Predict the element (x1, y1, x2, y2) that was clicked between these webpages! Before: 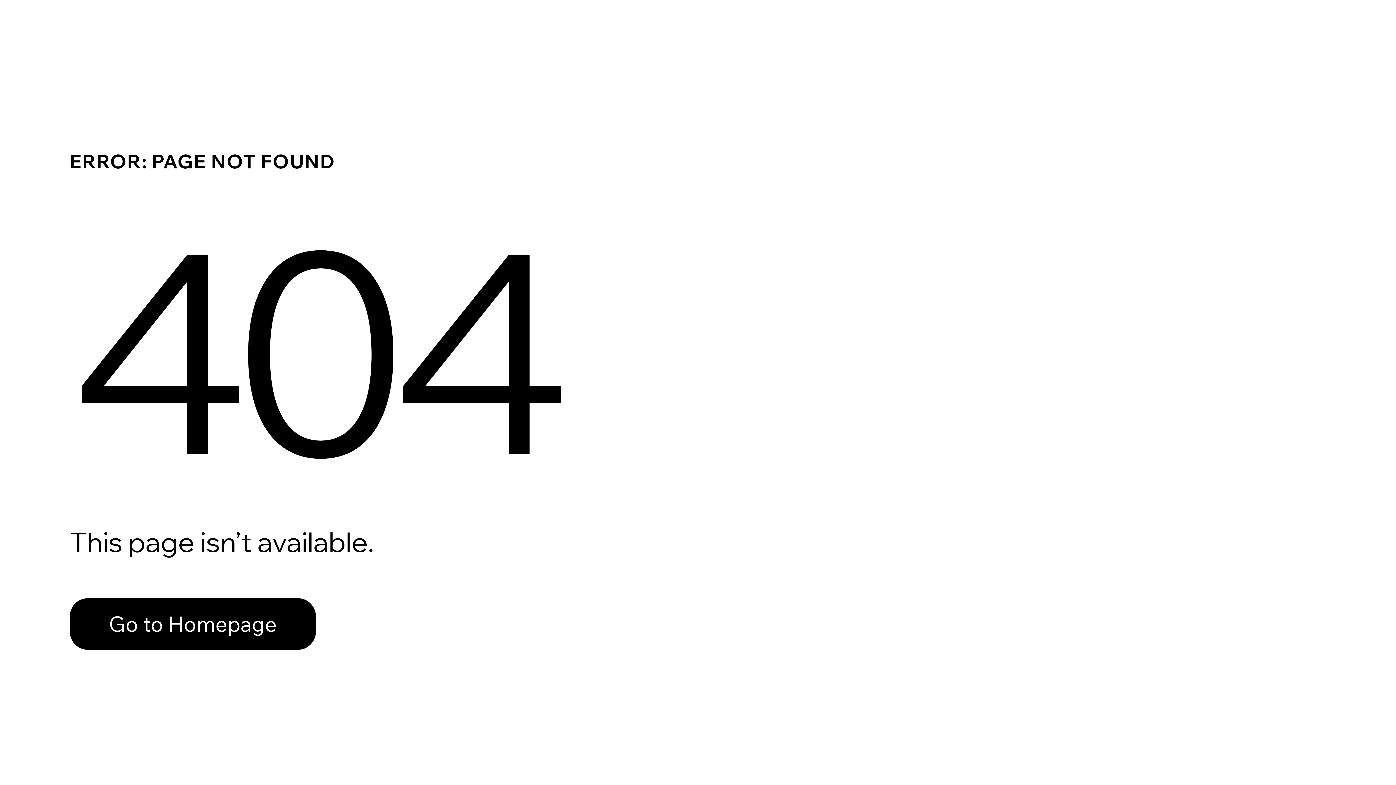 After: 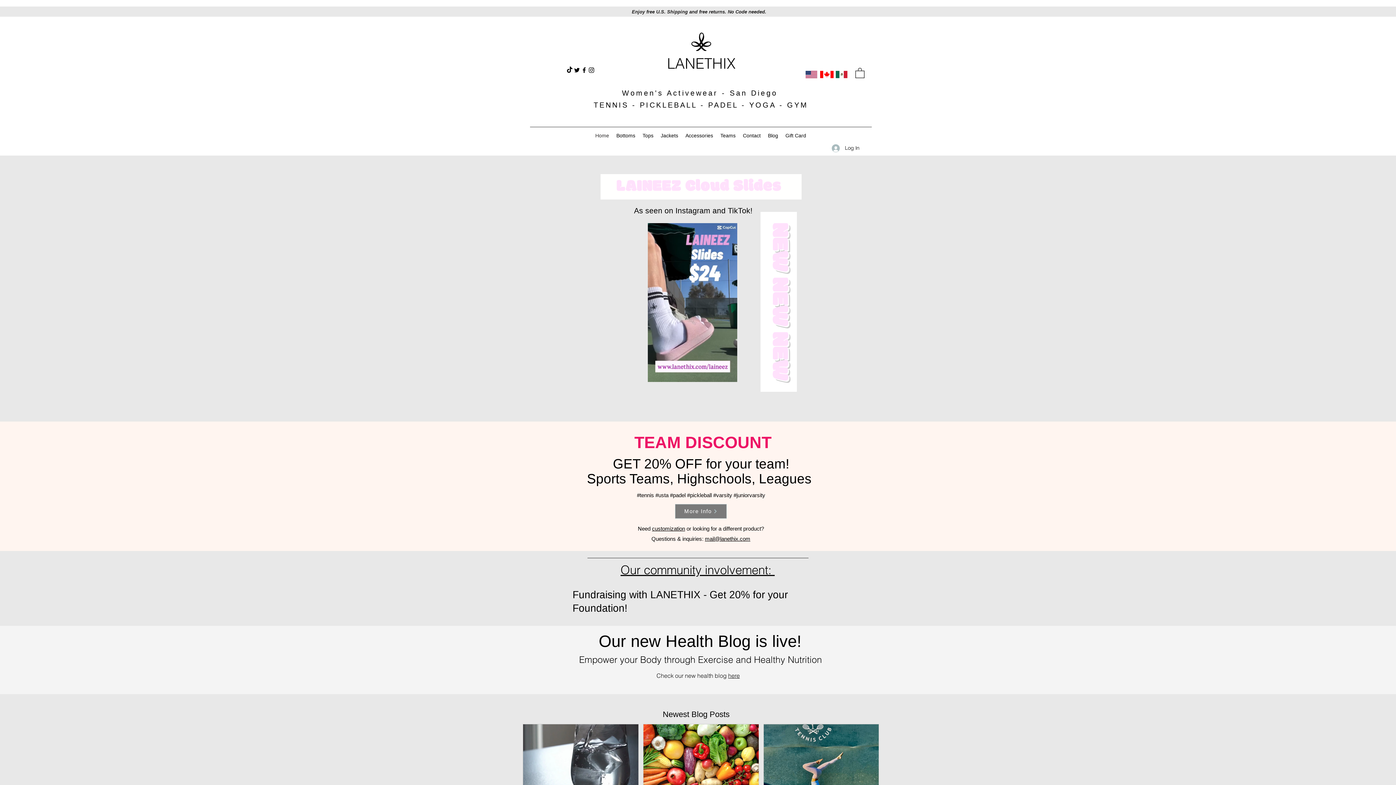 Action: bbox: (69, 598, 316, 650) label: Go to Homepage